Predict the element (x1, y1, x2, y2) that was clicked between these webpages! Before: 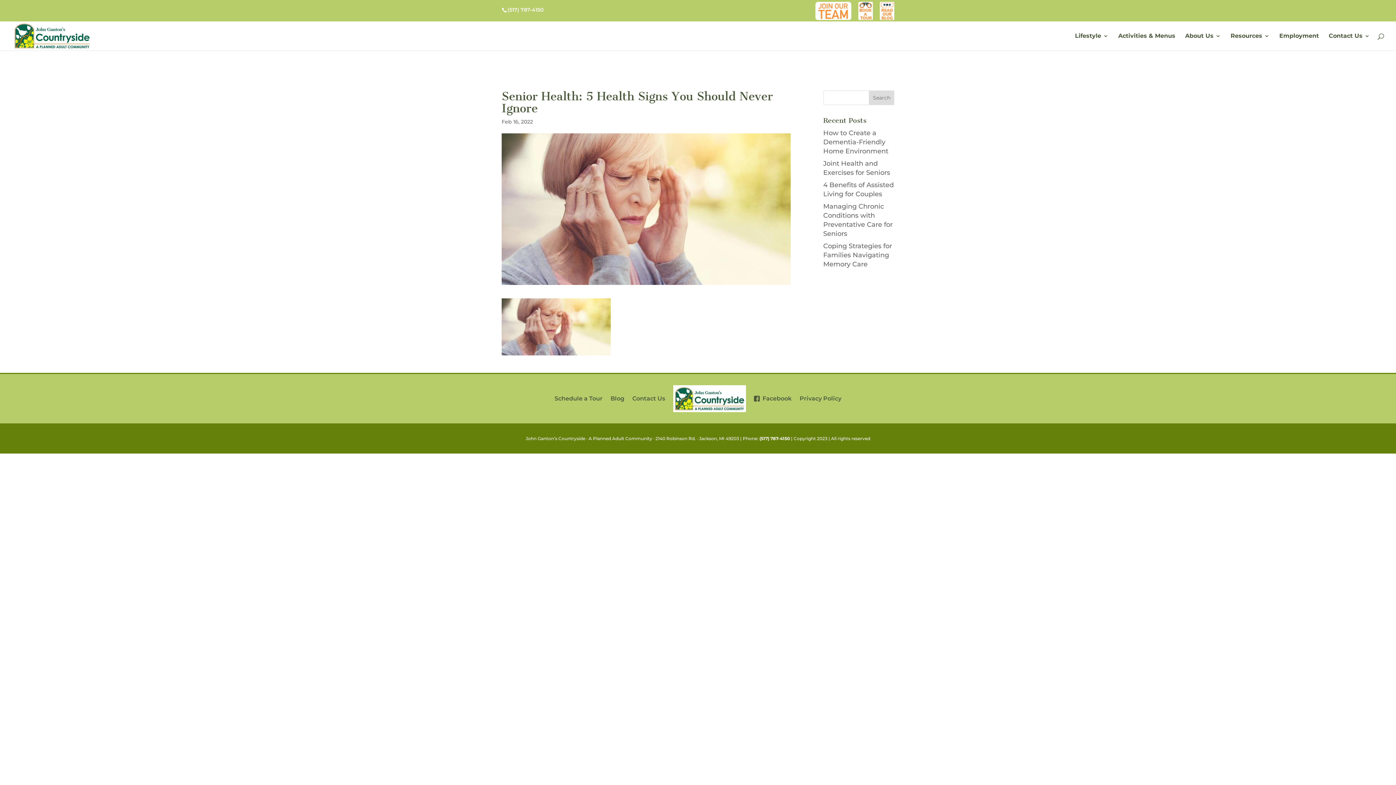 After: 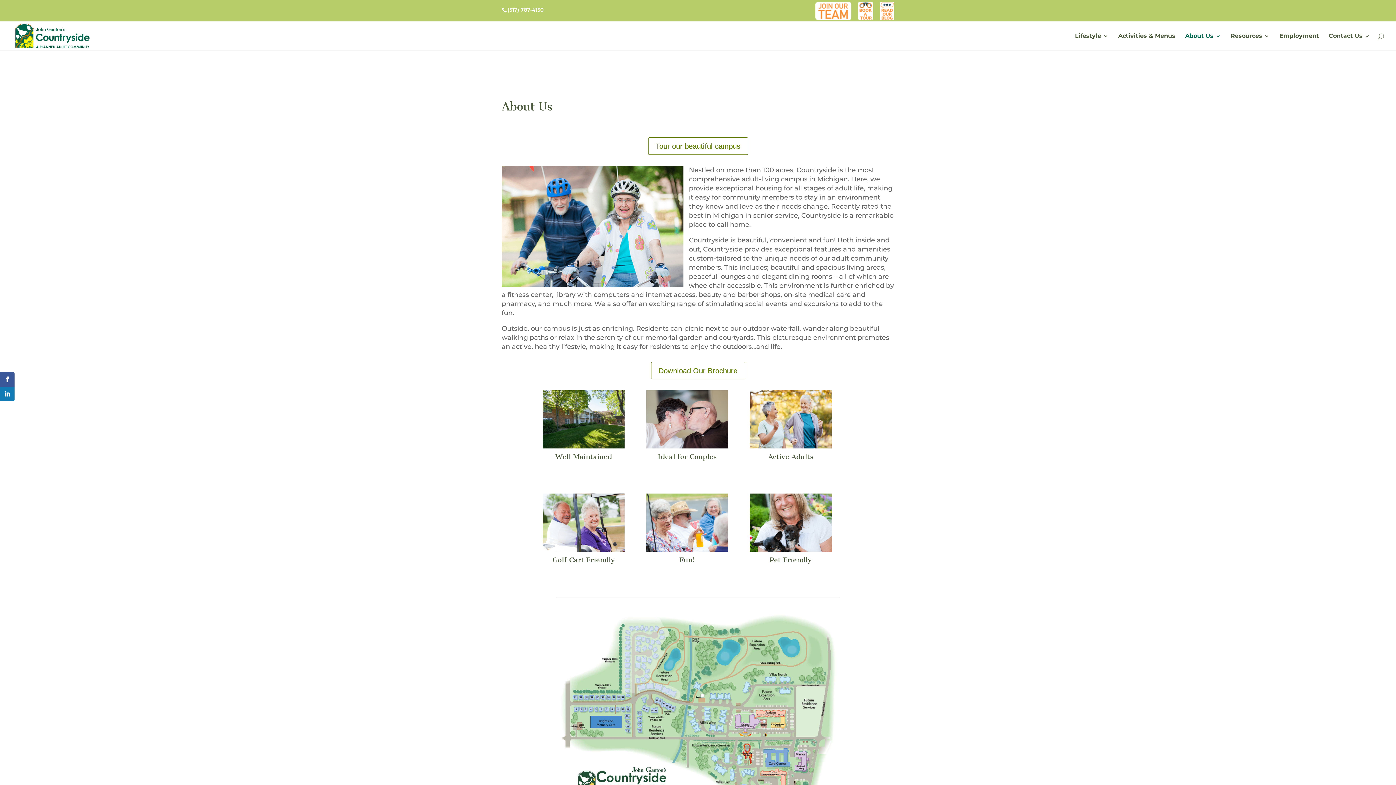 Action: label: About Us bbox: (1185, 33, 1221, 50)